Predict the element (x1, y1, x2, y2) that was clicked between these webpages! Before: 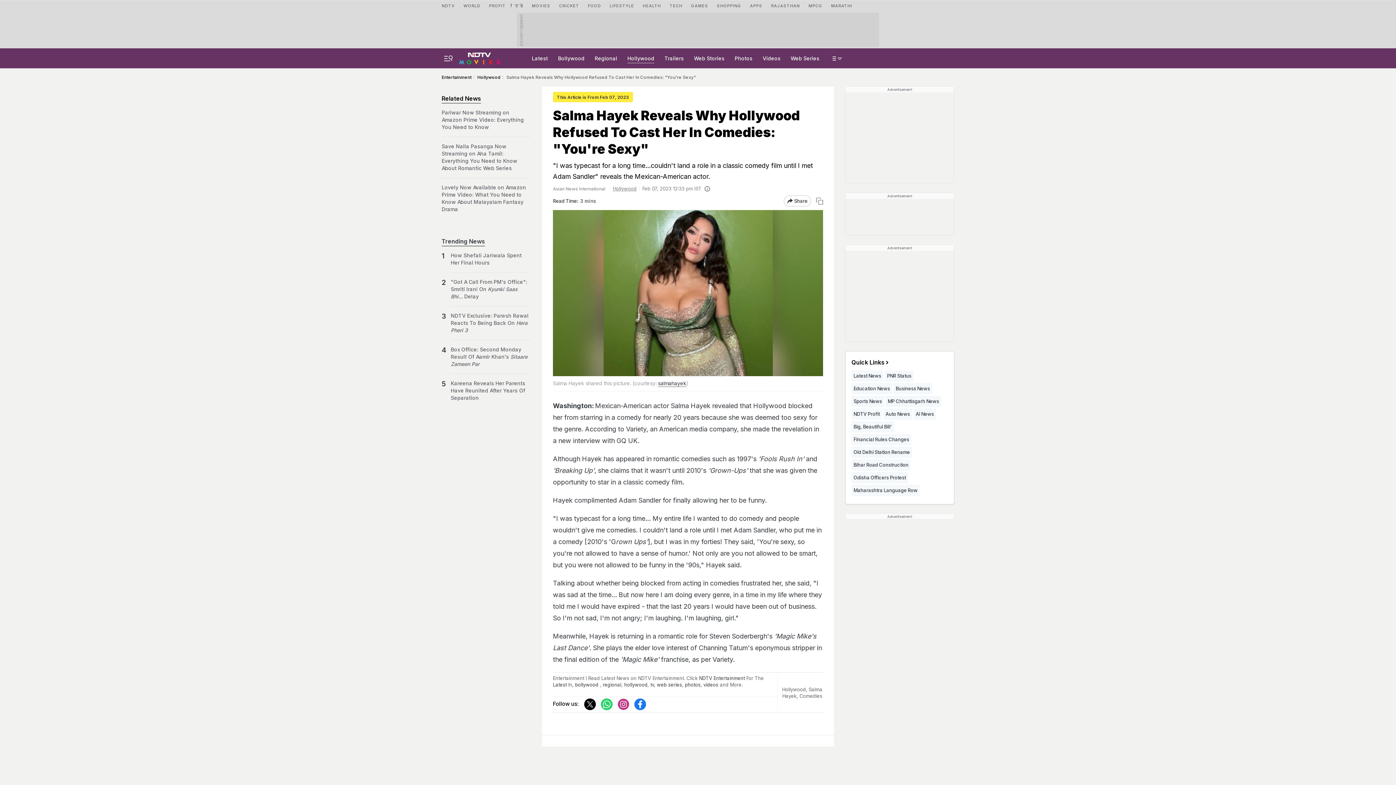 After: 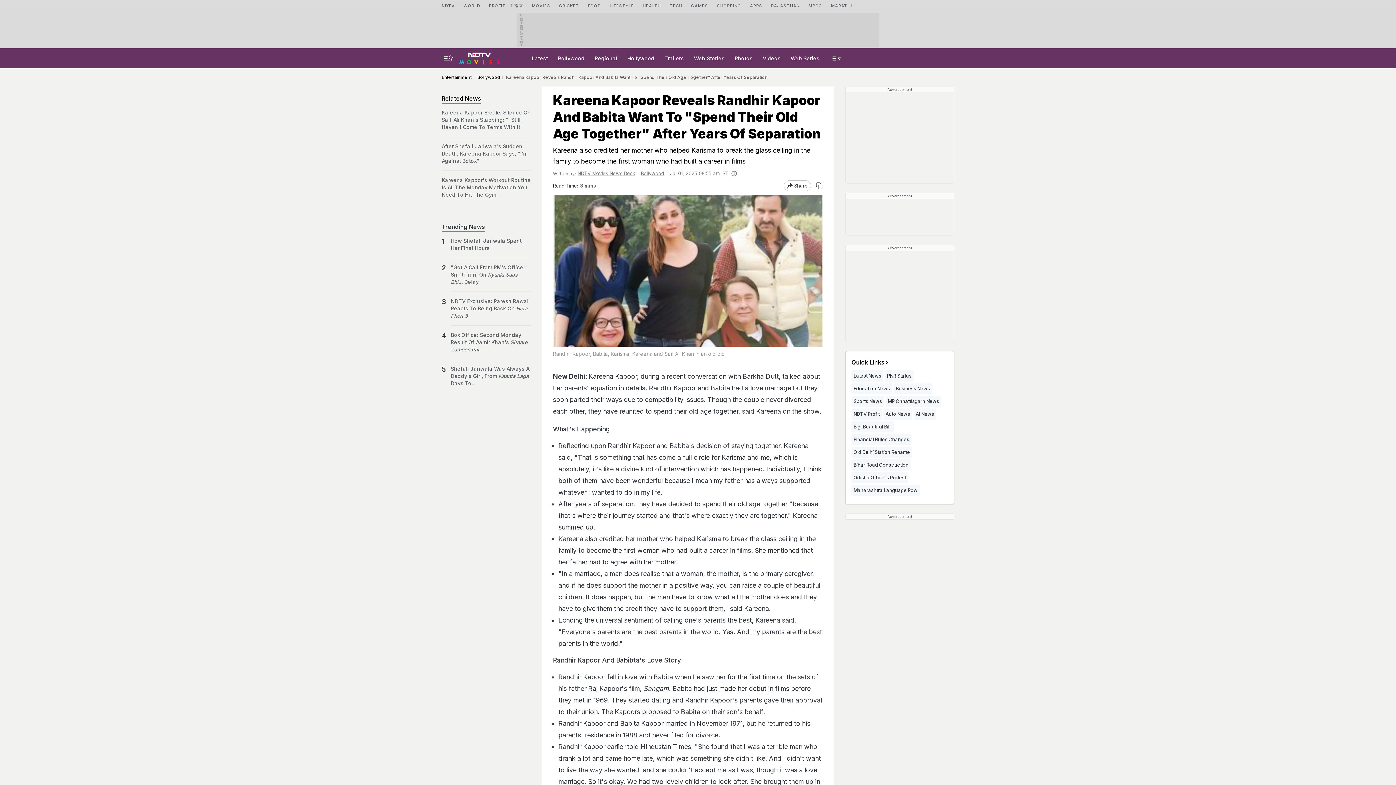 Action: label: Kareena Reveals Her Parents Have Reunited After Years Of Separation bbox: (450, 380, 530, 401)